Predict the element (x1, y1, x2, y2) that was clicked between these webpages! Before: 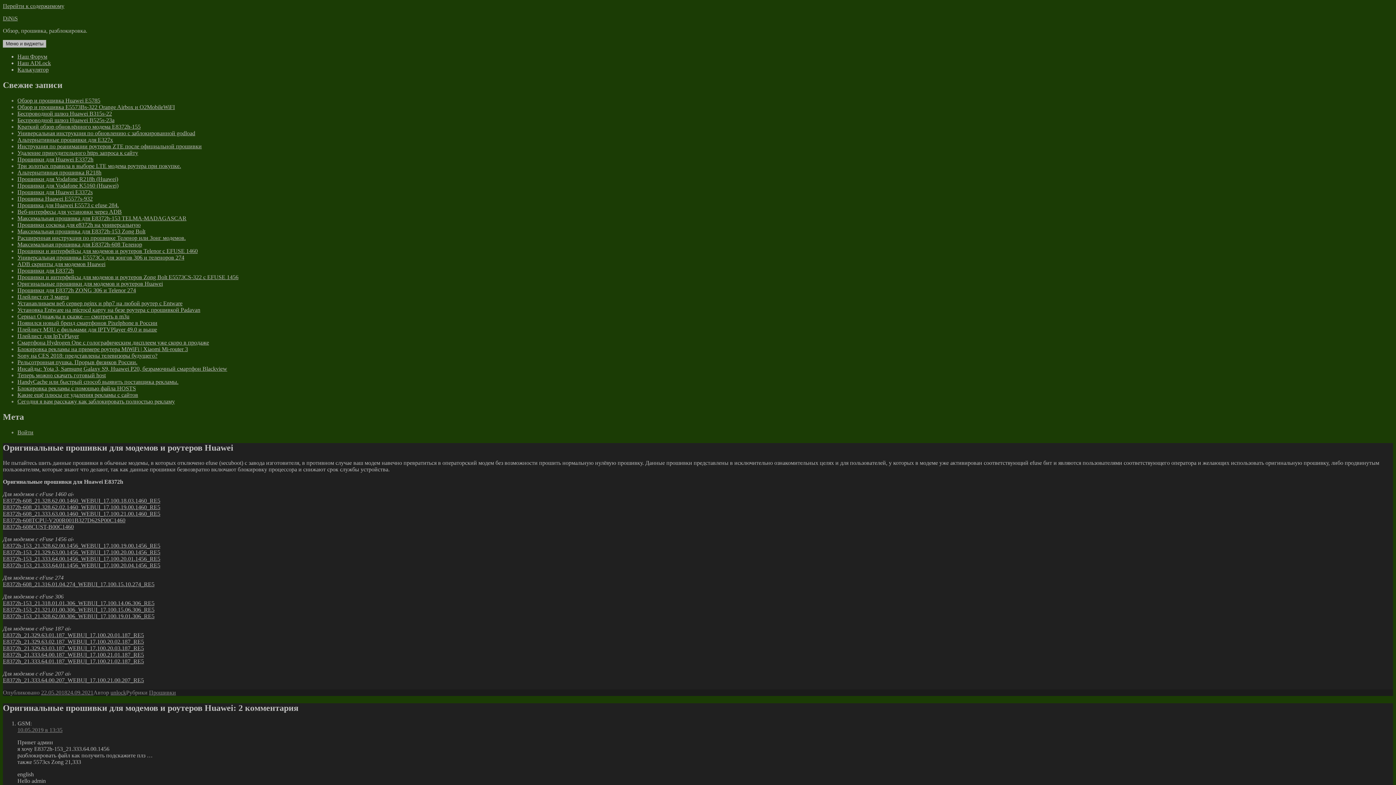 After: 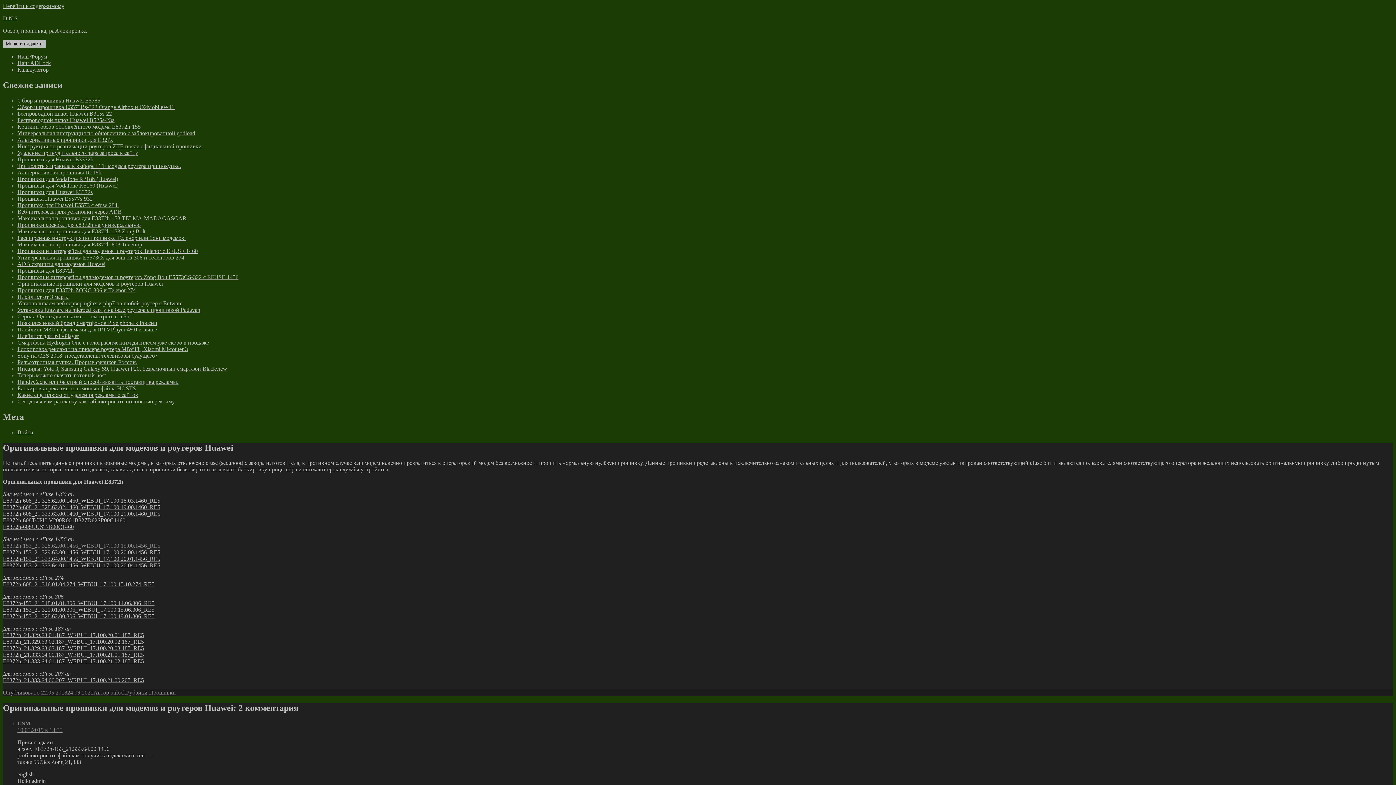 Action: label: E8372h-153_21.328.62.00.1456_WEBUI_17.100.19.00.1456_RE5 bbox: (2, 543, 160, 549)